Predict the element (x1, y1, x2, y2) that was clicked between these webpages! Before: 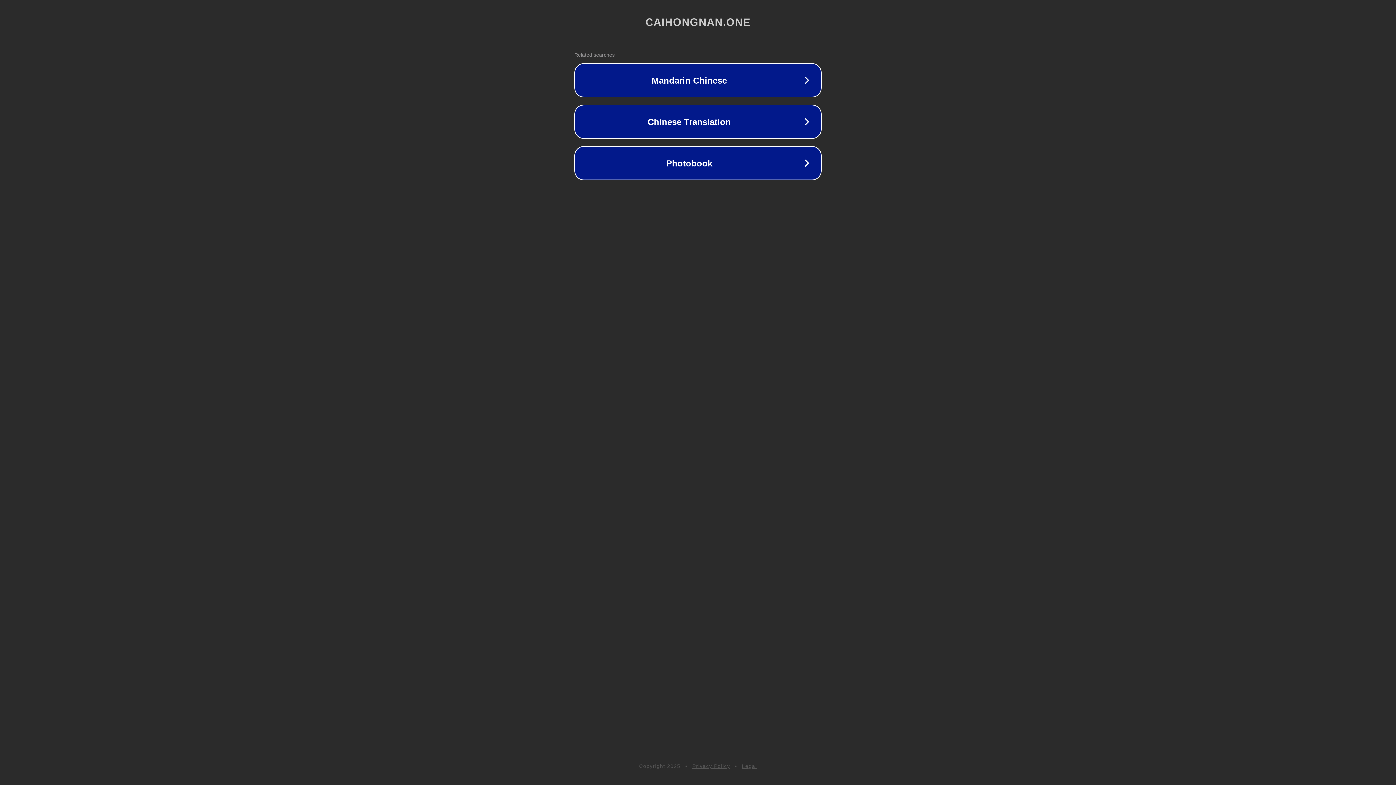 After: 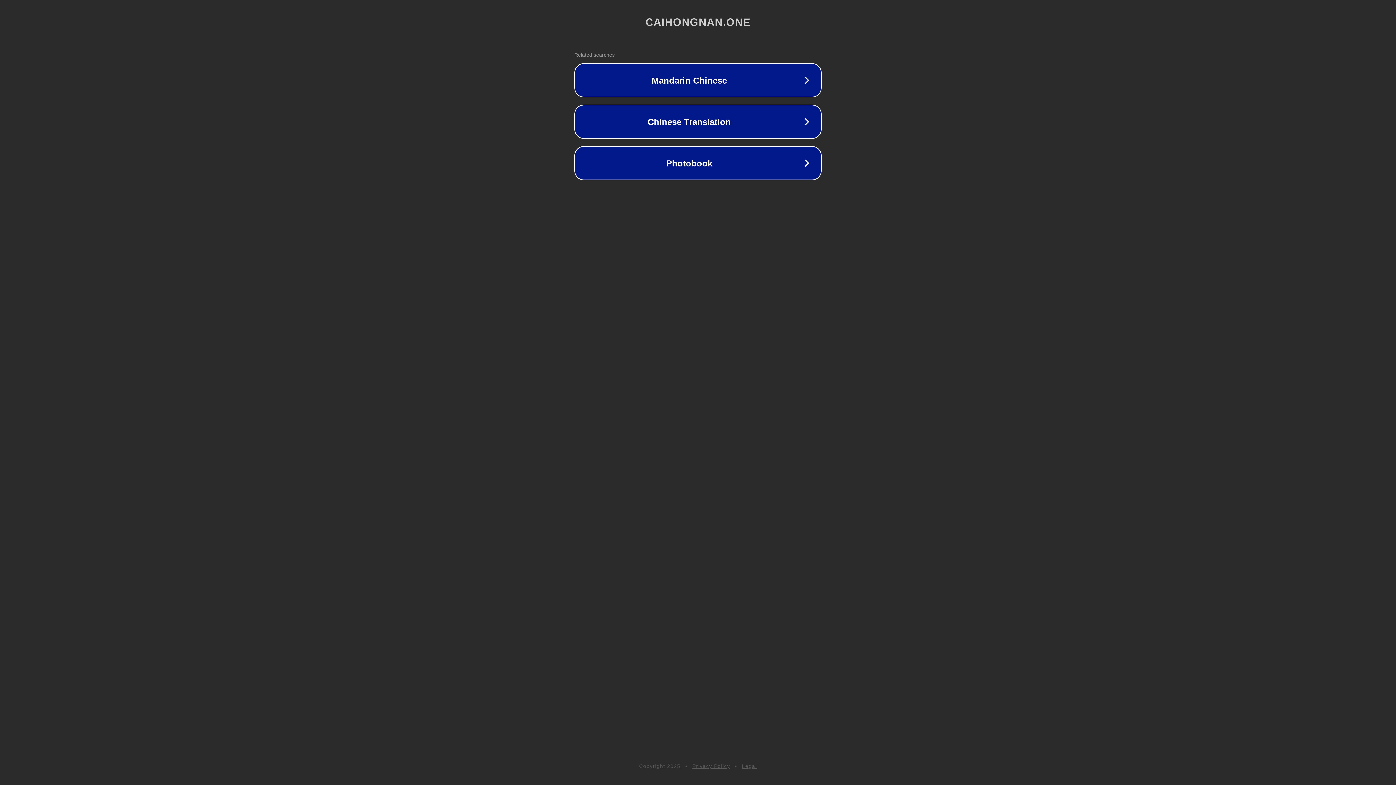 Action: label: Legal bbox: (742, 763, 757, 769)